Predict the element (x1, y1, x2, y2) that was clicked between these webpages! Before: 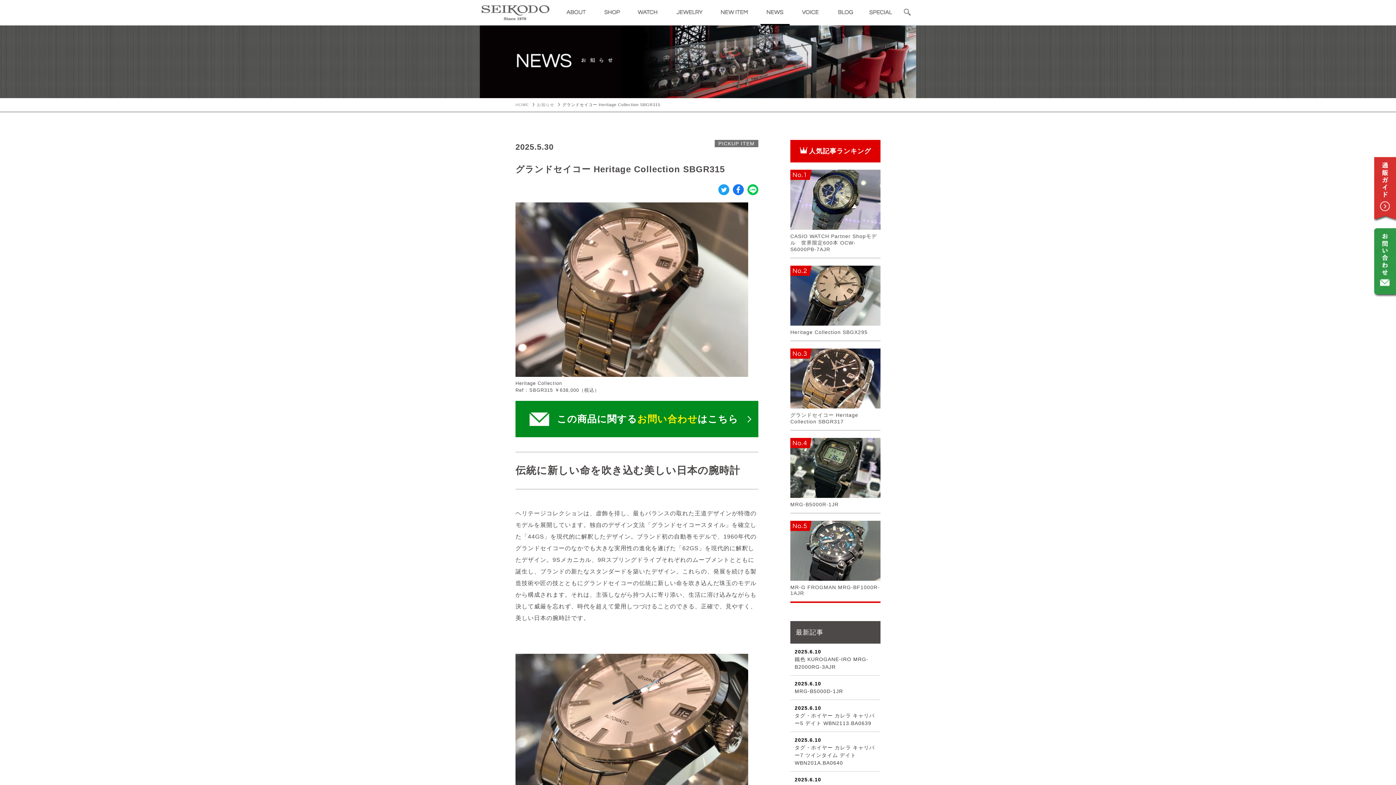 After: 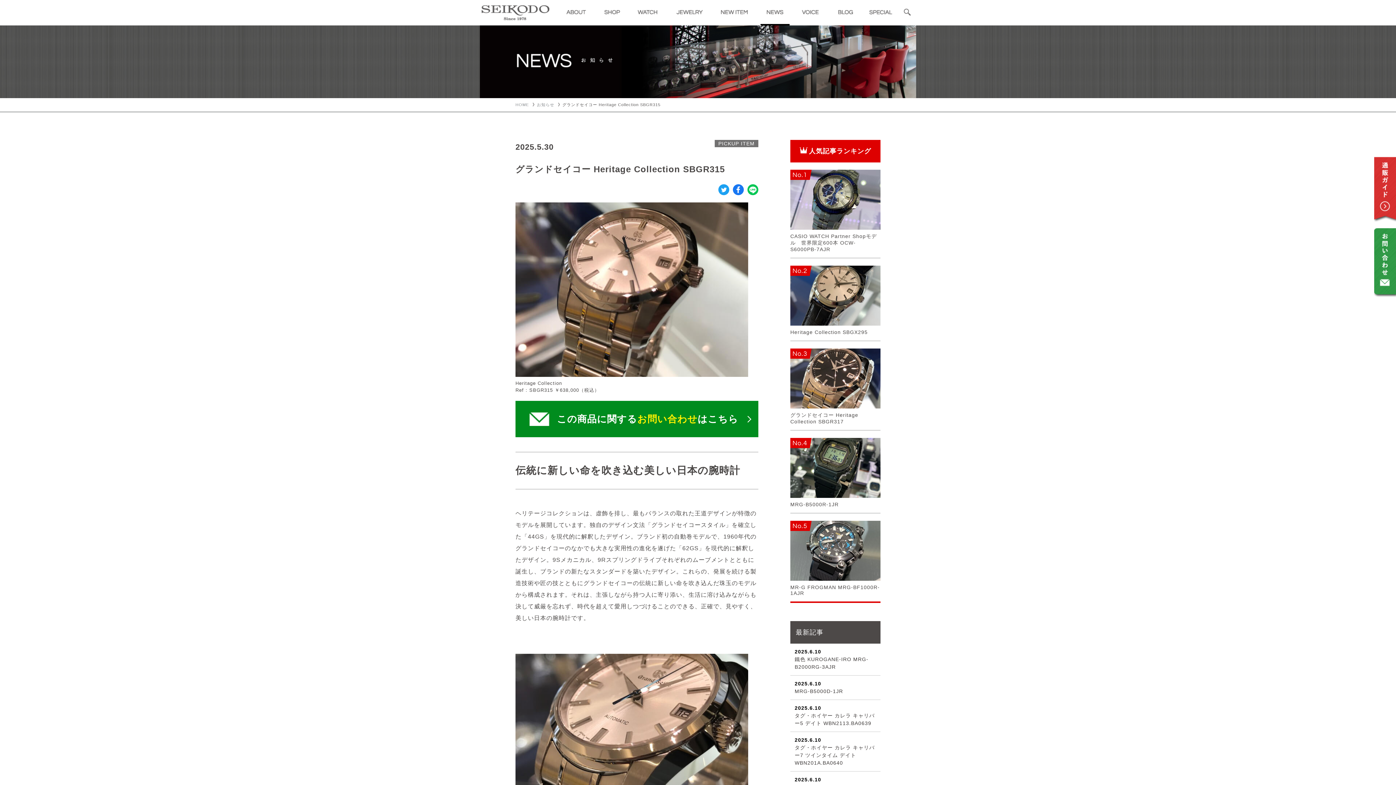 Action: bbox: (718, 184, 729, 195)